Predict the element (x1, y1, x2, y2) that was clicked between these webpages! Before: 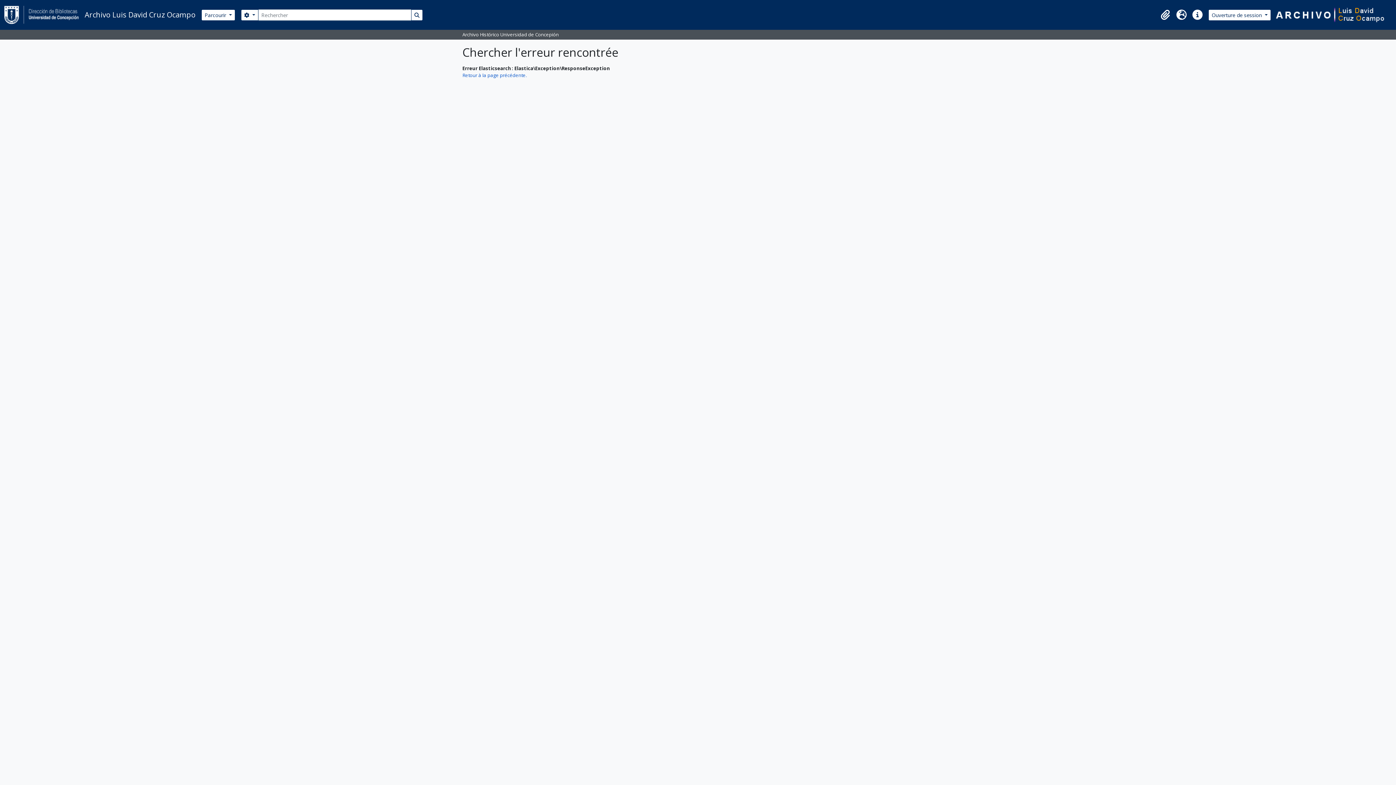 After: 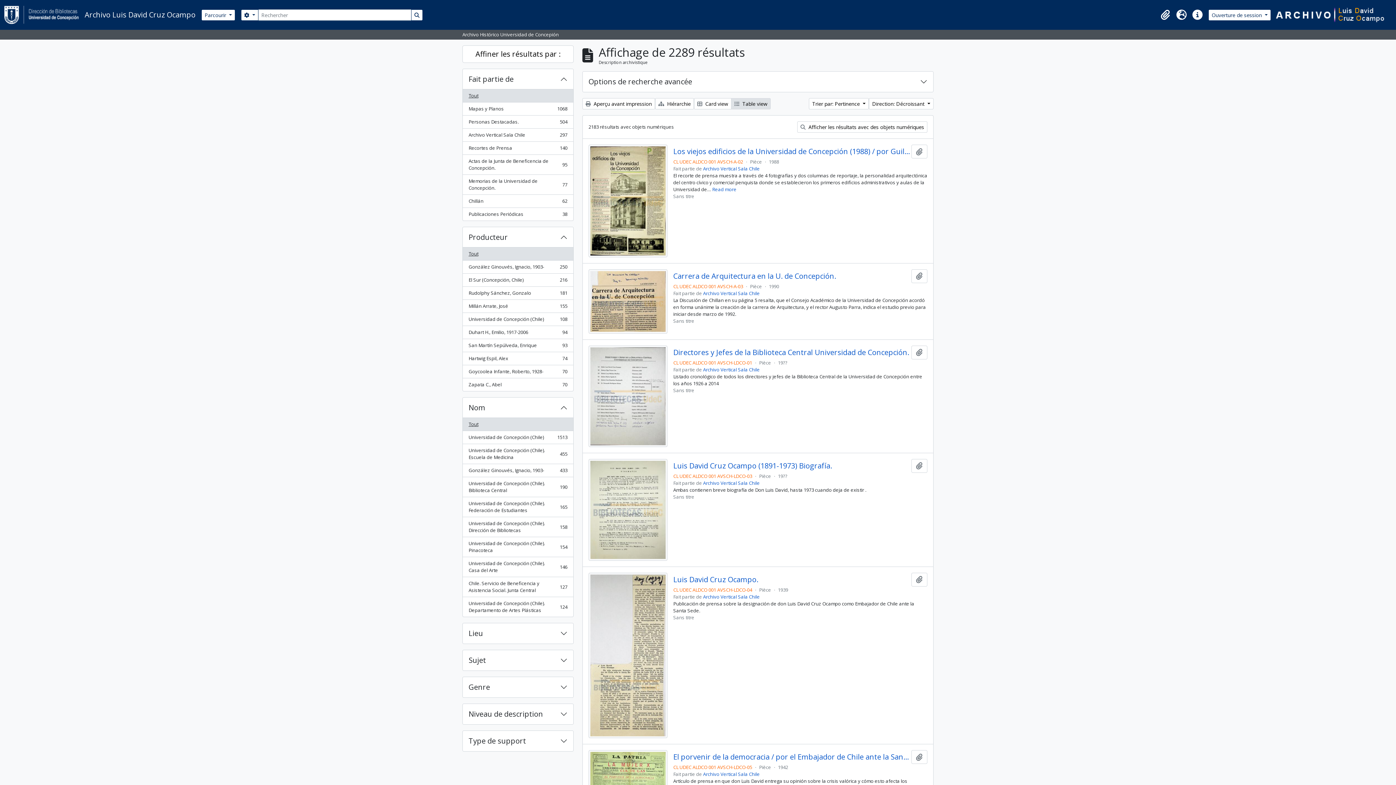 Action: bbox: (411, 9, 422, 20) label: Search in browse page